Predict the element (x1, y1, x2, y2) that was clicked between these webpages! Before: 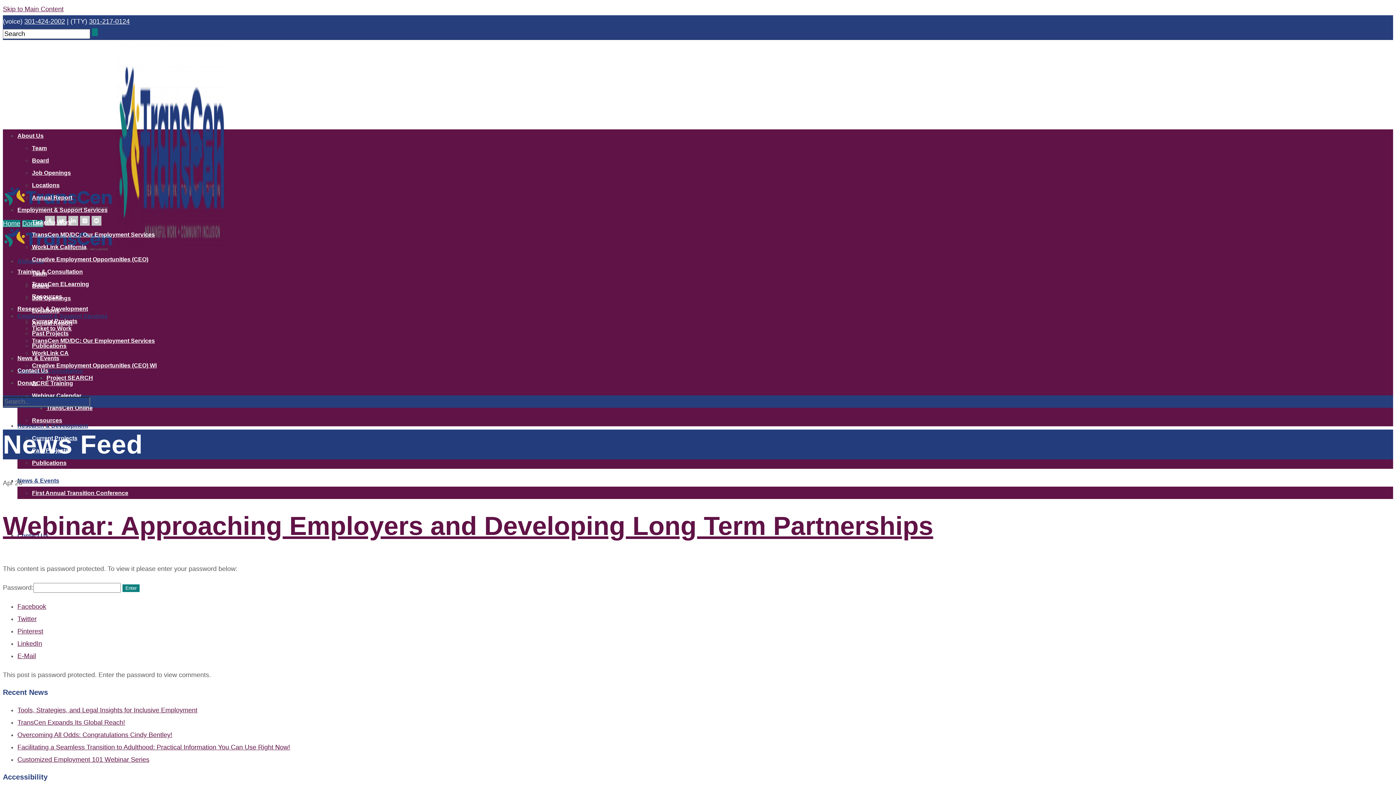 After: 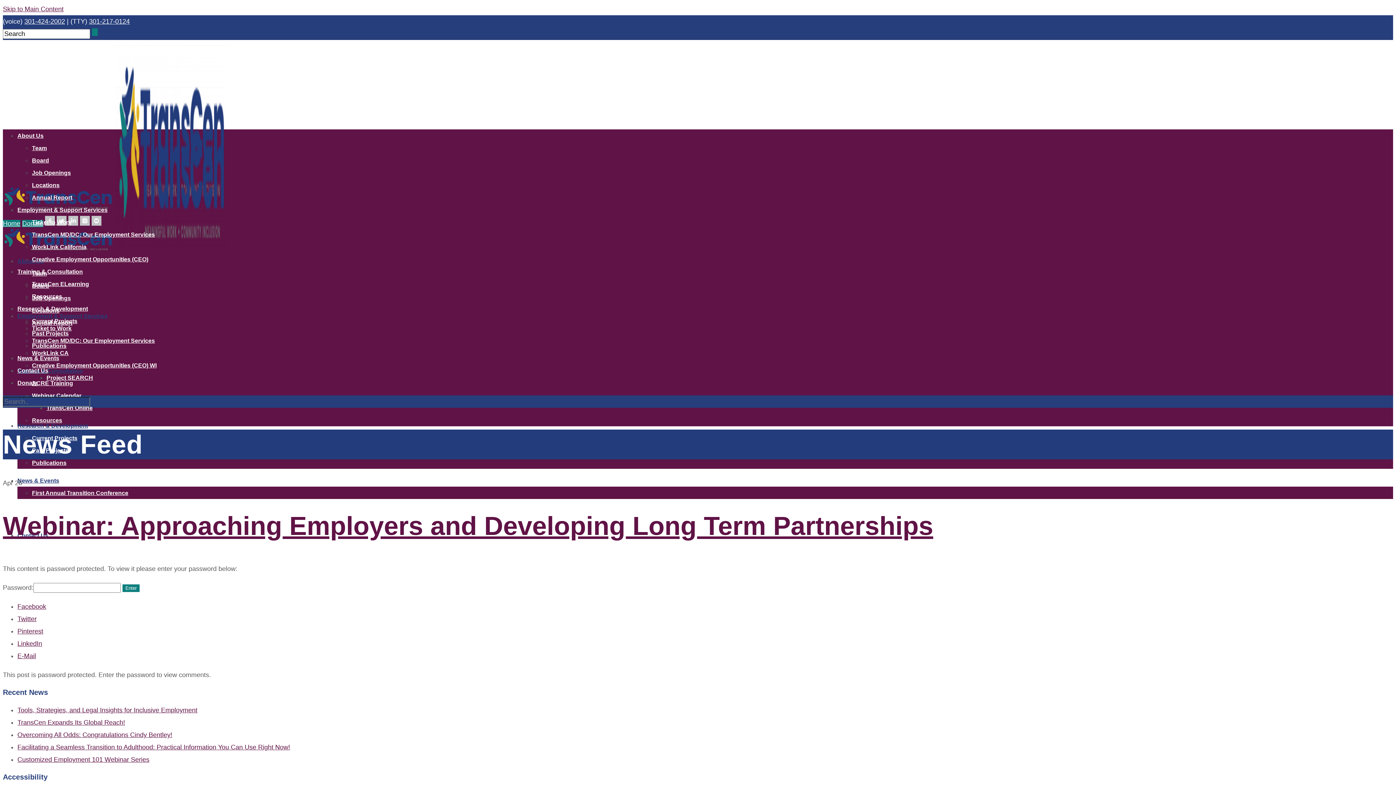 Action: bbox: (2, 511, 933, 540) label: Webinar: Approaching Employers and Developing Long Term Partnerships